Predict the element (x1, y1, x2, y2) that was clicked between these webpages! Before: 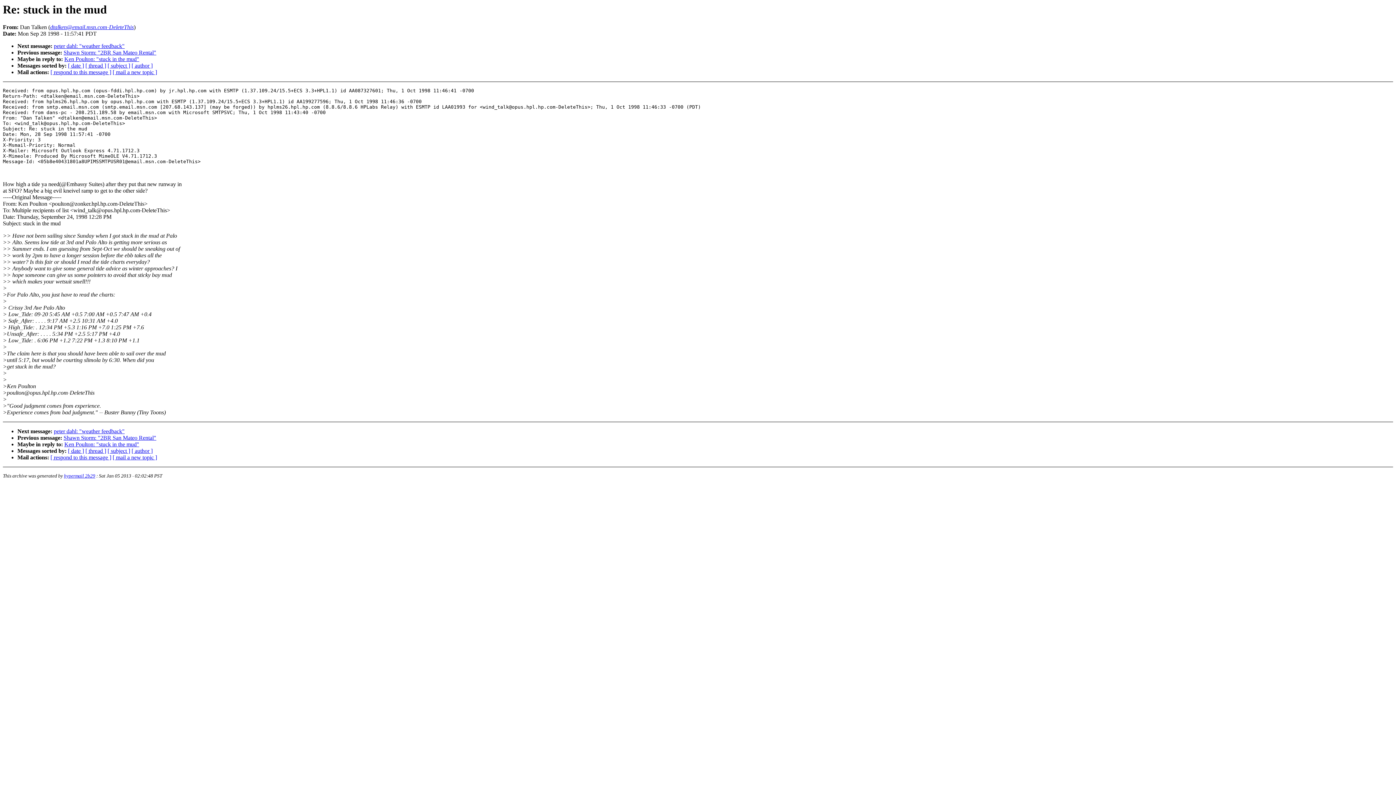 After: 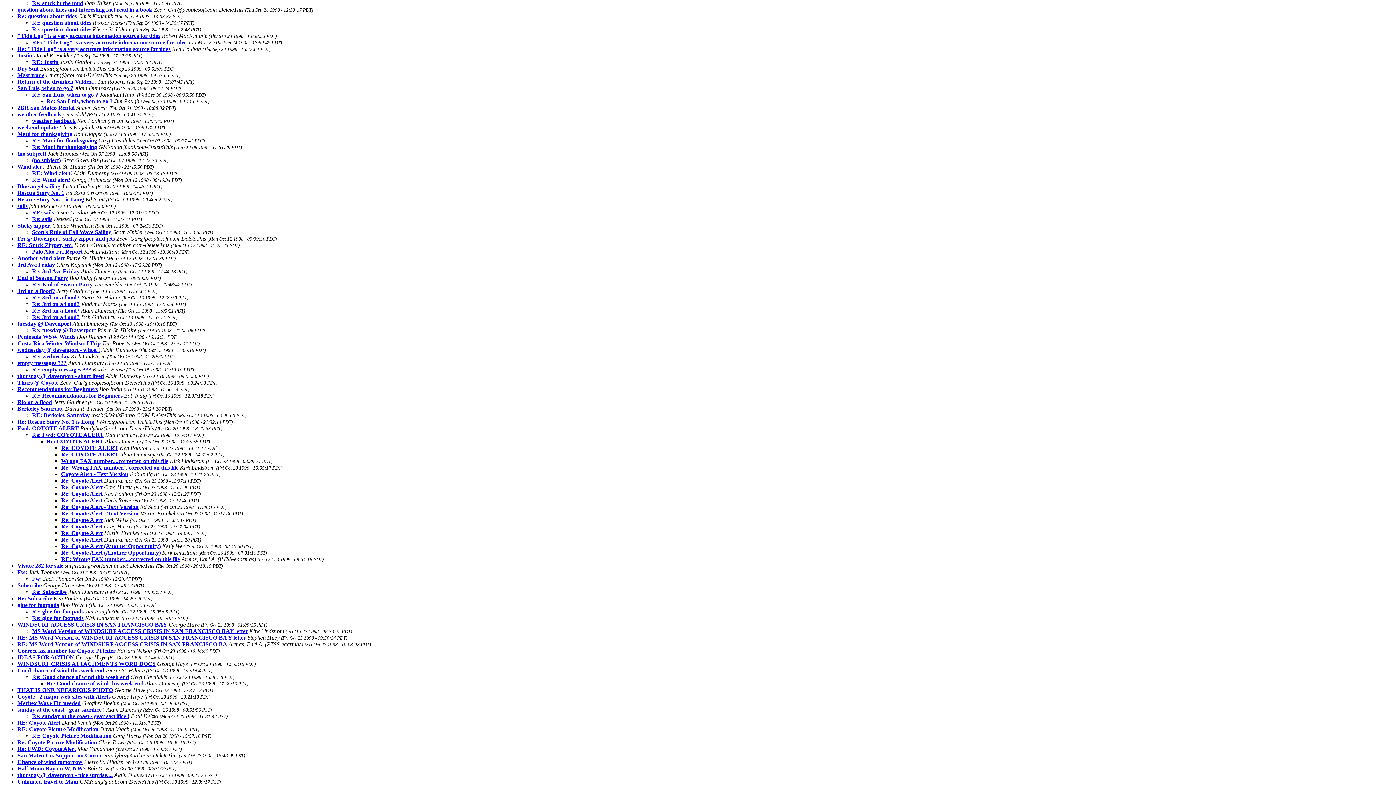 Action: label: [ thread ] bbox: (85, 448, 106, 454)